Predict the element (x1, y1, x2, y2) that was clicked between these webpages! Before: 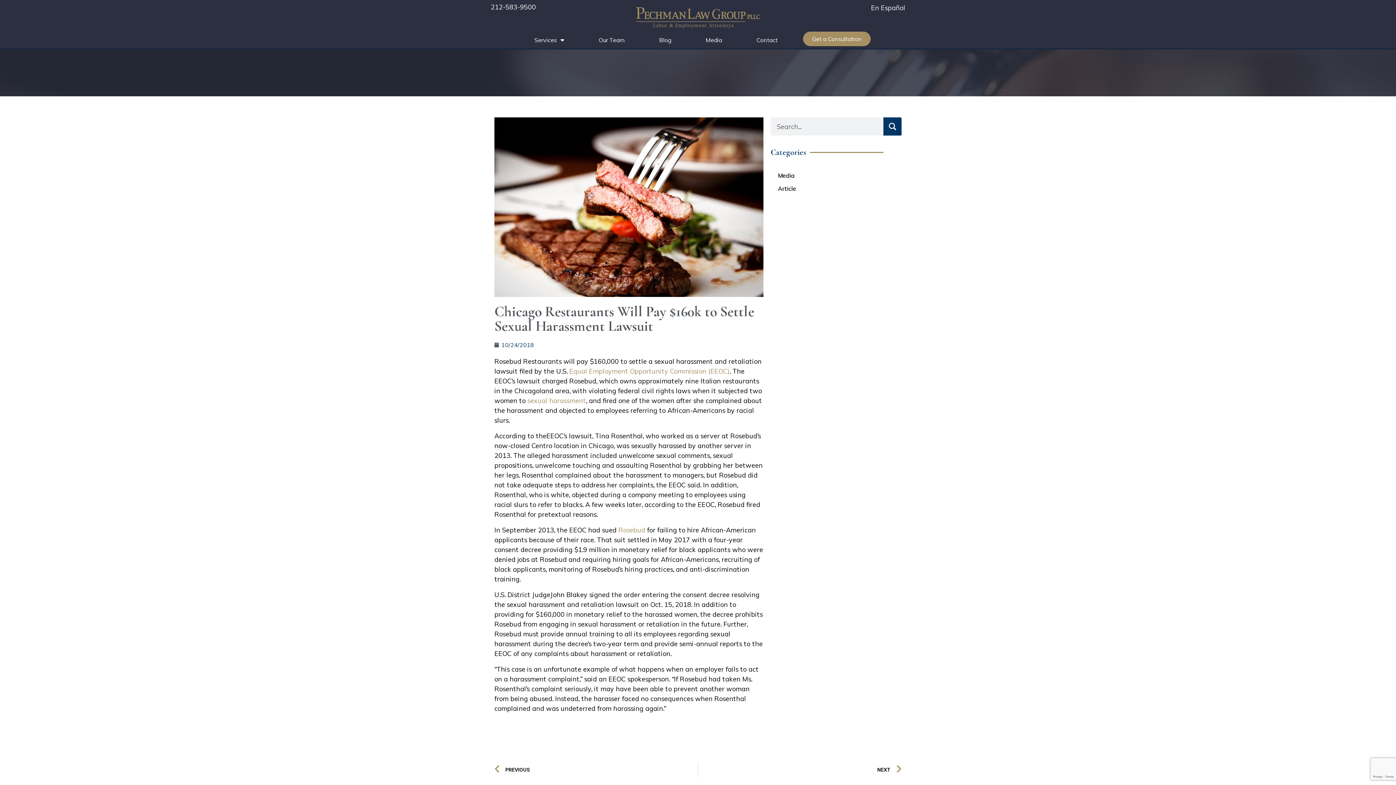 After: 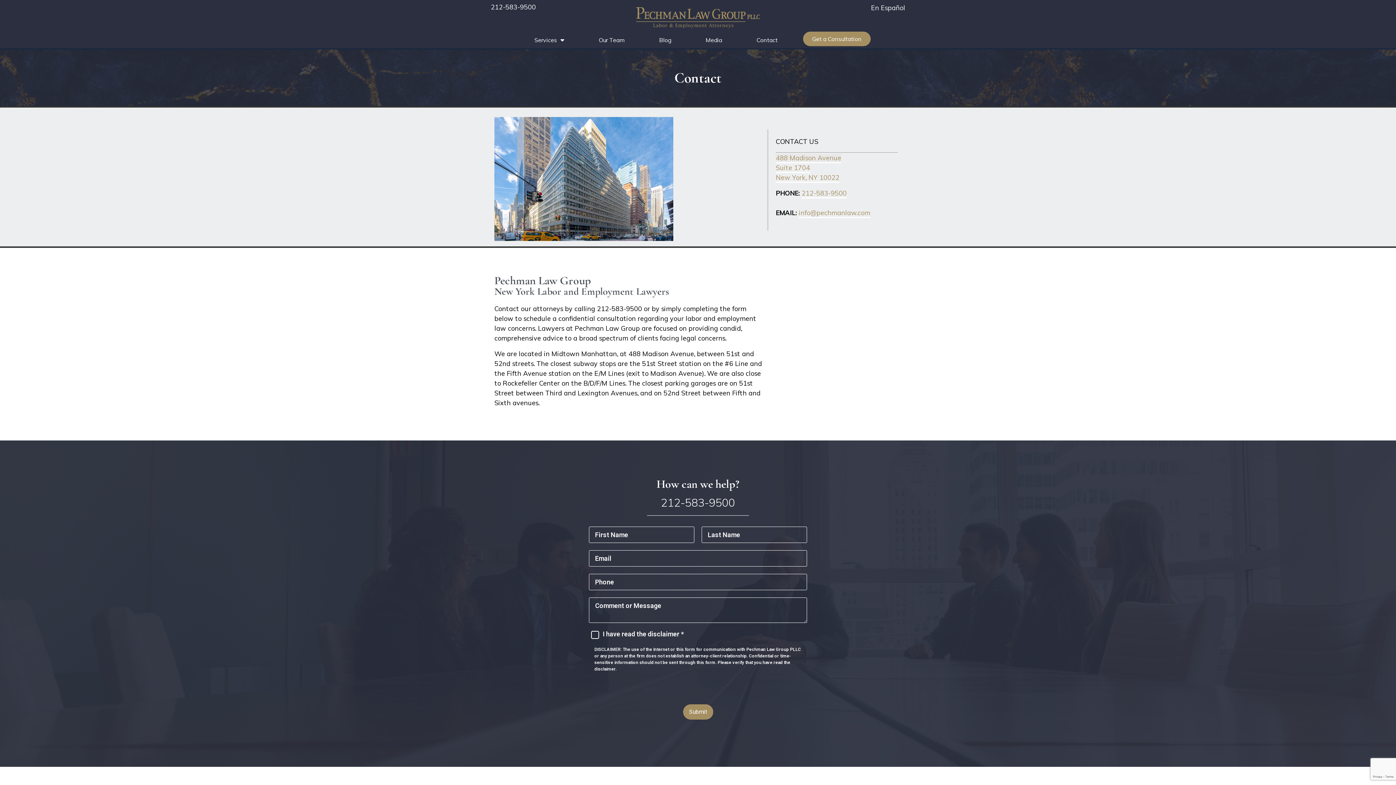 Action: label: Contact bbox: (748, 31, 786, 48)